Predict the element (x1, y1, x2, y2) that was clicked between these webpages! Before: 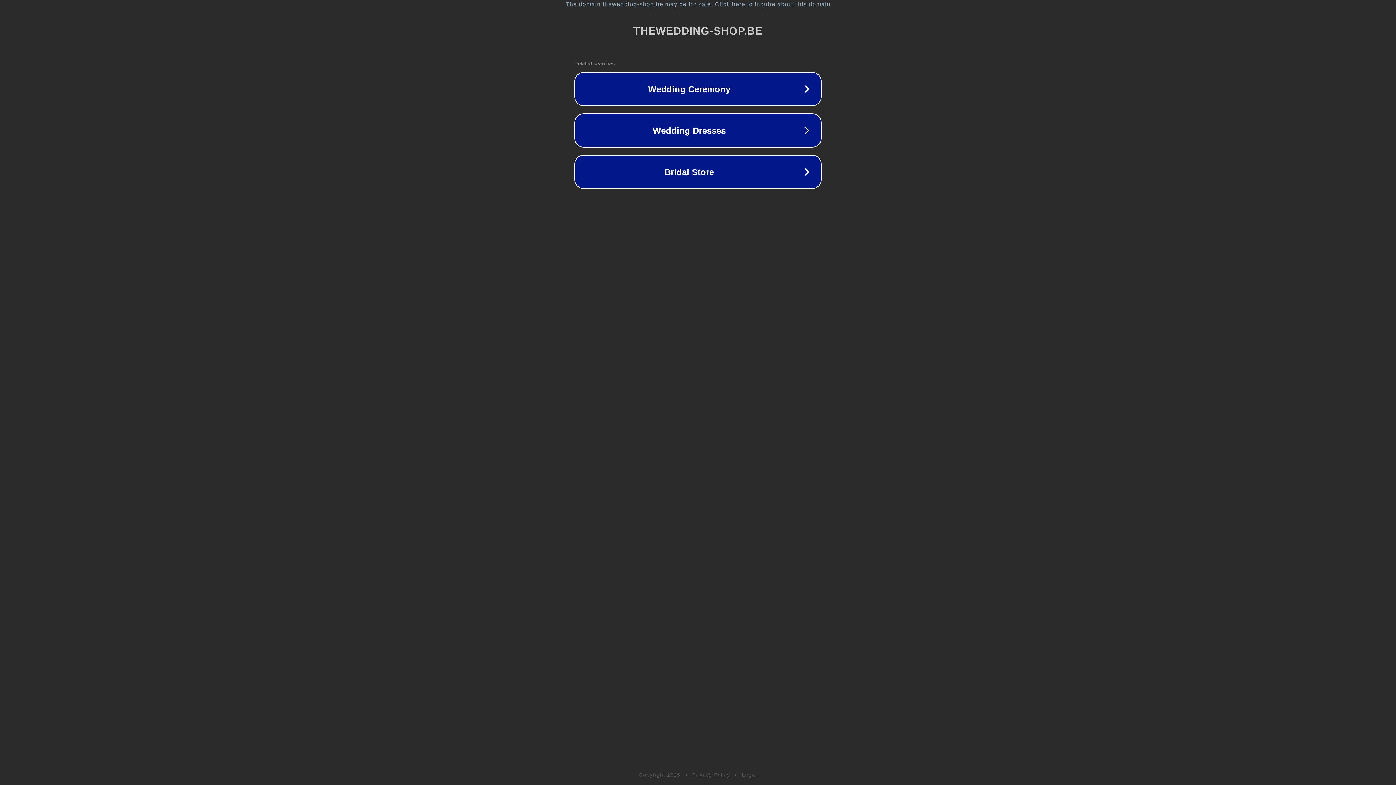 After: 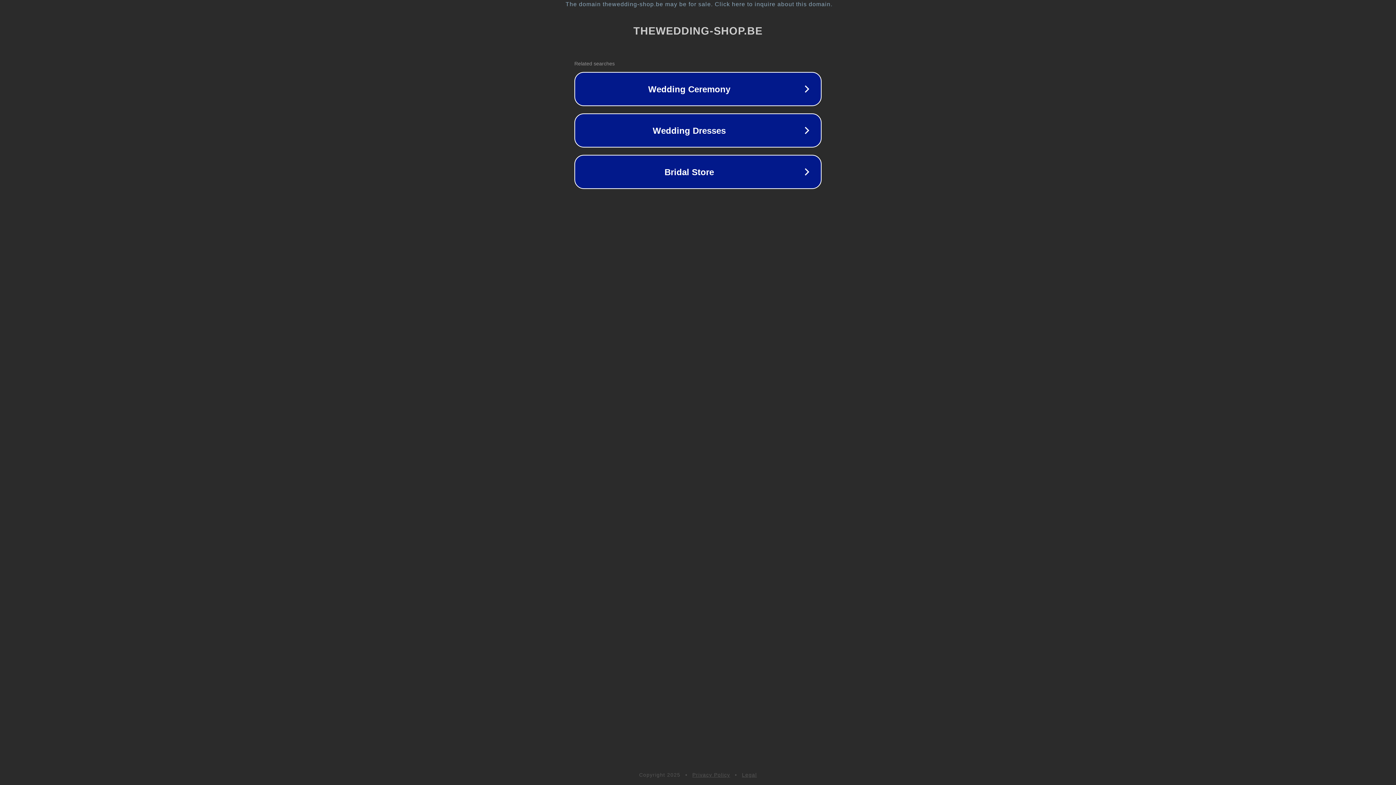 Action: label: Privacy Policy bbox: (692, 772, 730, 778)